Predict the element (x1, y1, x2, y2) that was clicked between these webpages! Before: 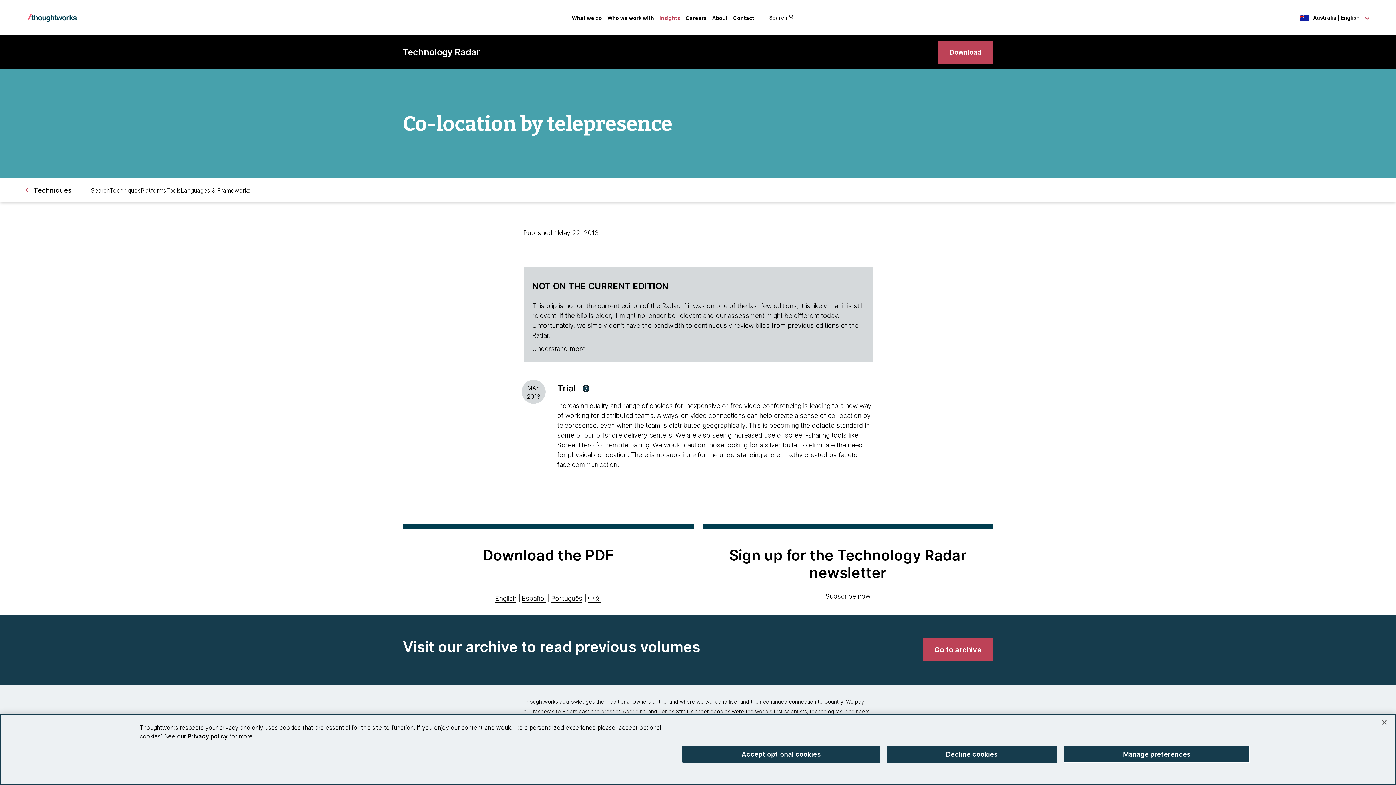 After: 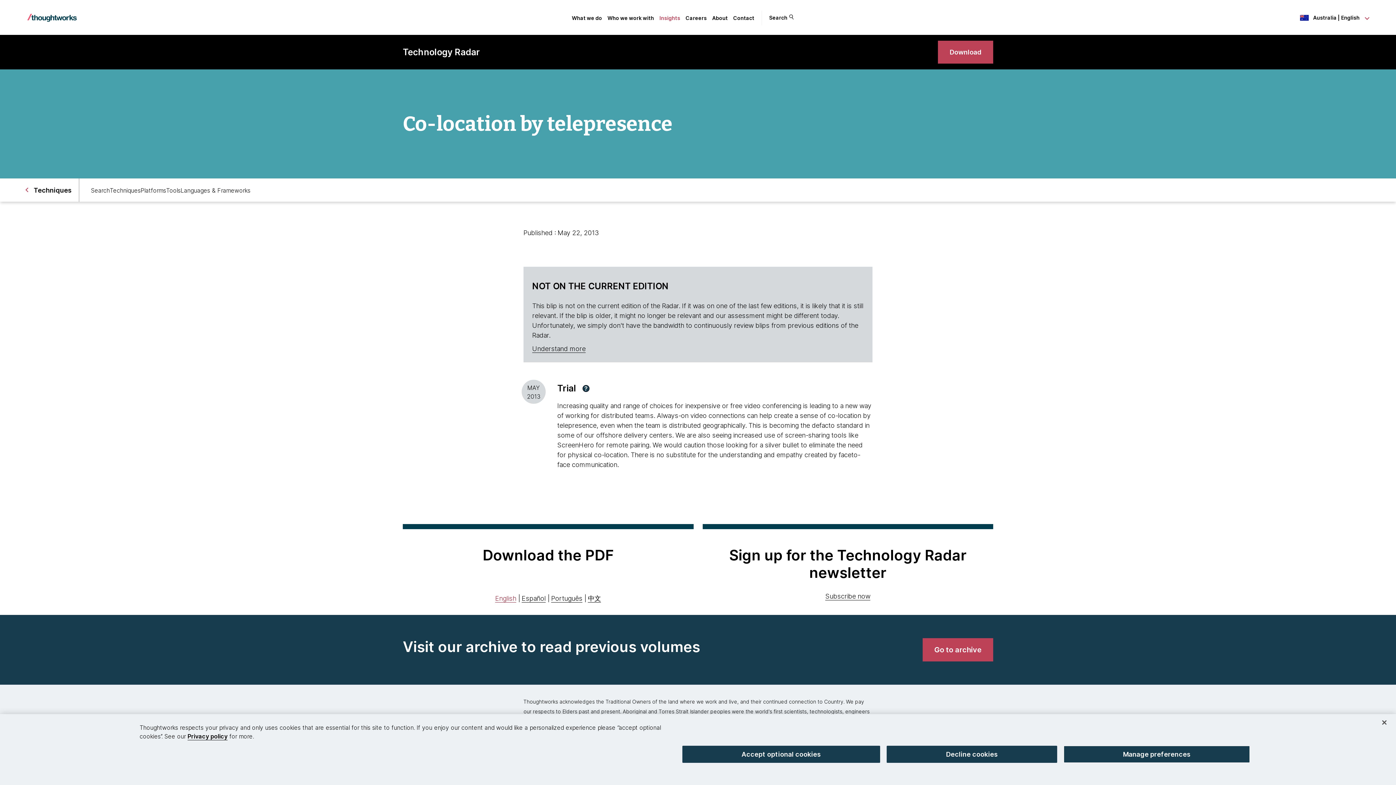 Action: label: English bbox: (495, 594, 516, 602)